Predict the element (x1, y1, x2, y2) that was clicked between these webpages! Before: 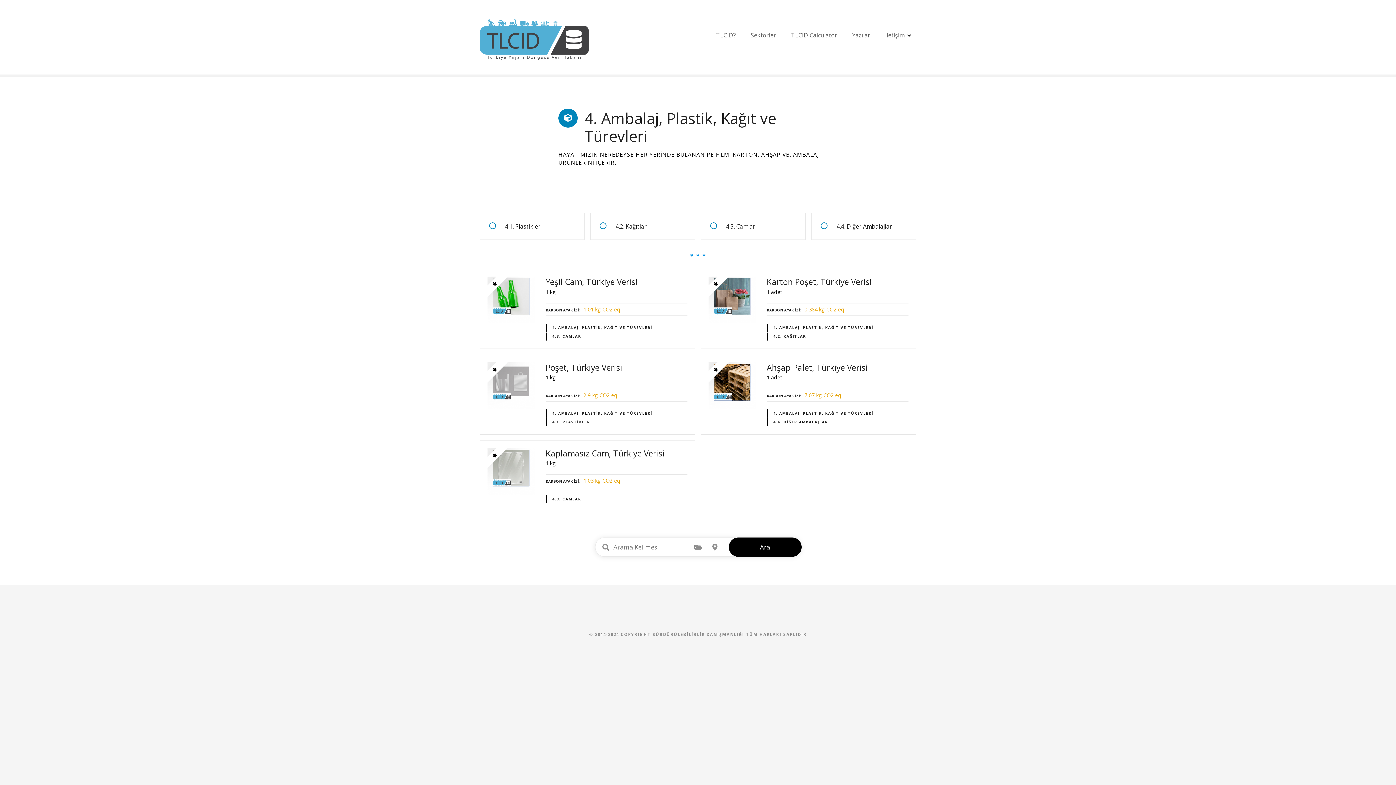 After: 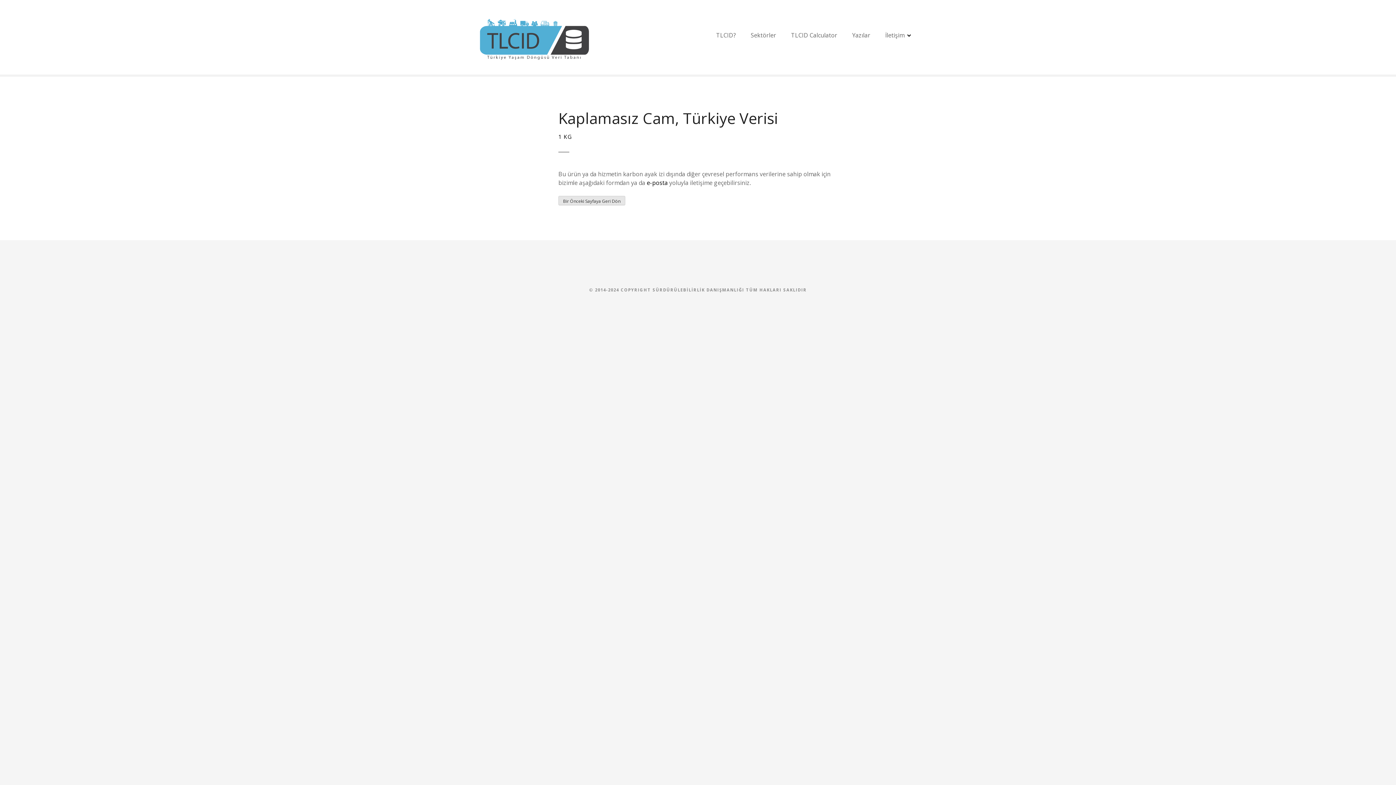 Action: bbox: (487, 448, 534, 456)